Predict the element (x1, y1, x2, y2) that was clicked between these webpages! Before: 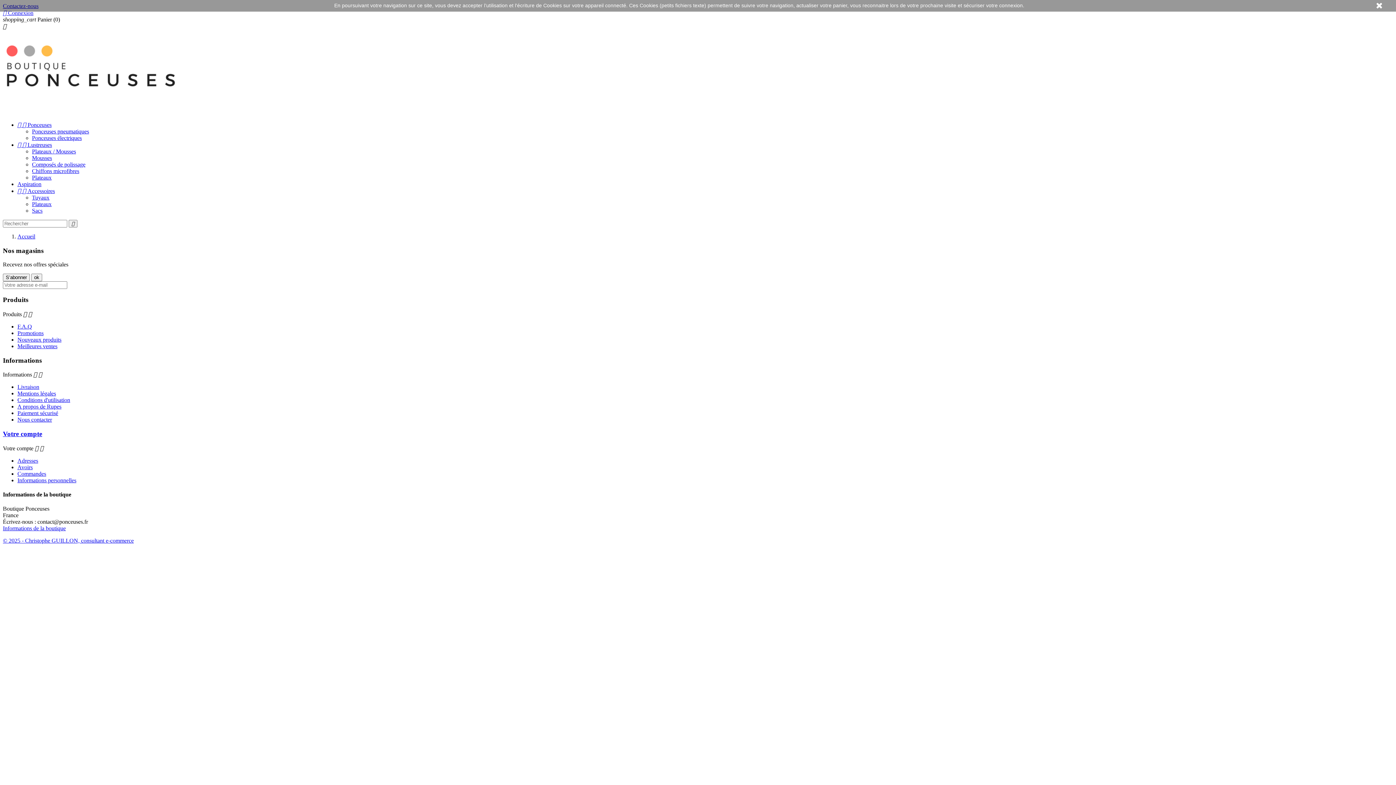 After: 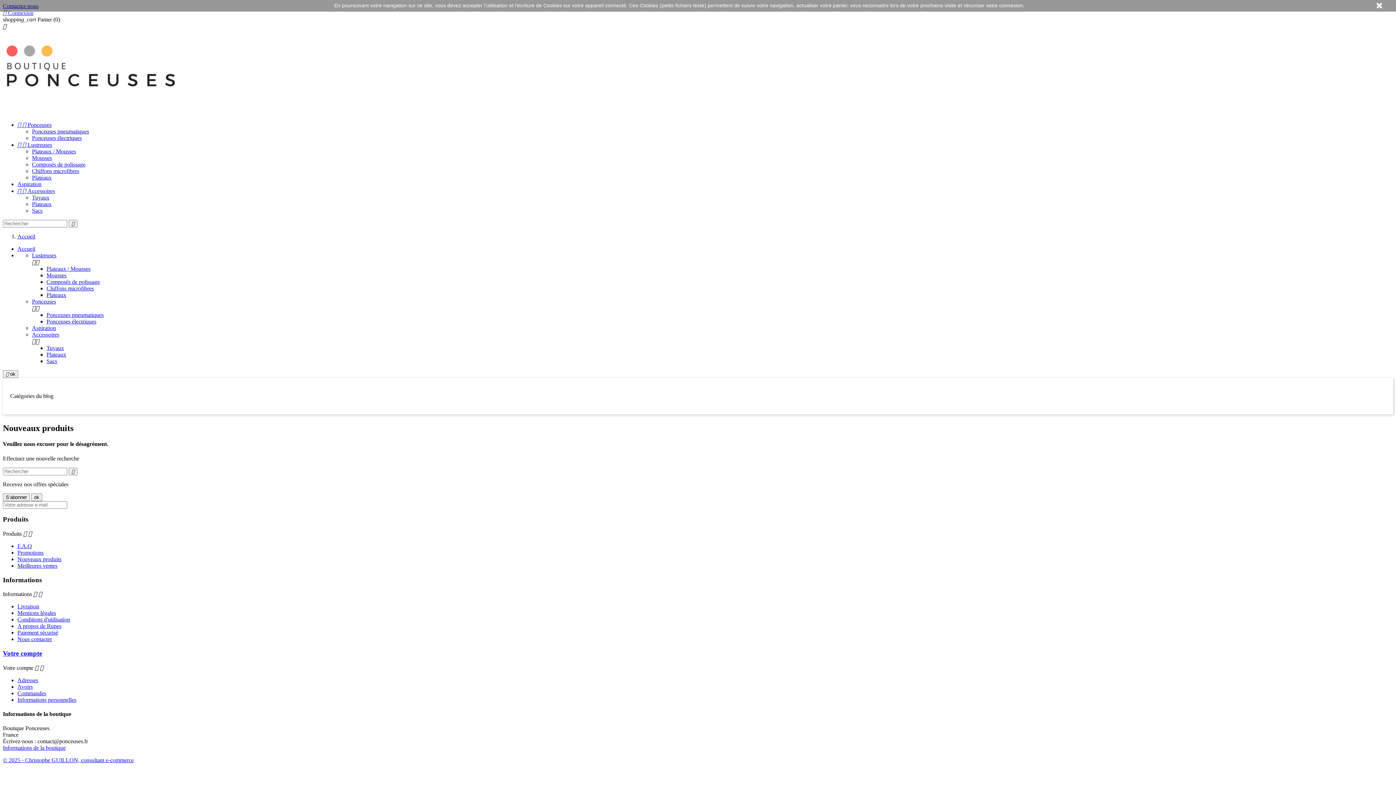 Action: bbox: (17, 336, 61, 342) label: Nouveaux produits